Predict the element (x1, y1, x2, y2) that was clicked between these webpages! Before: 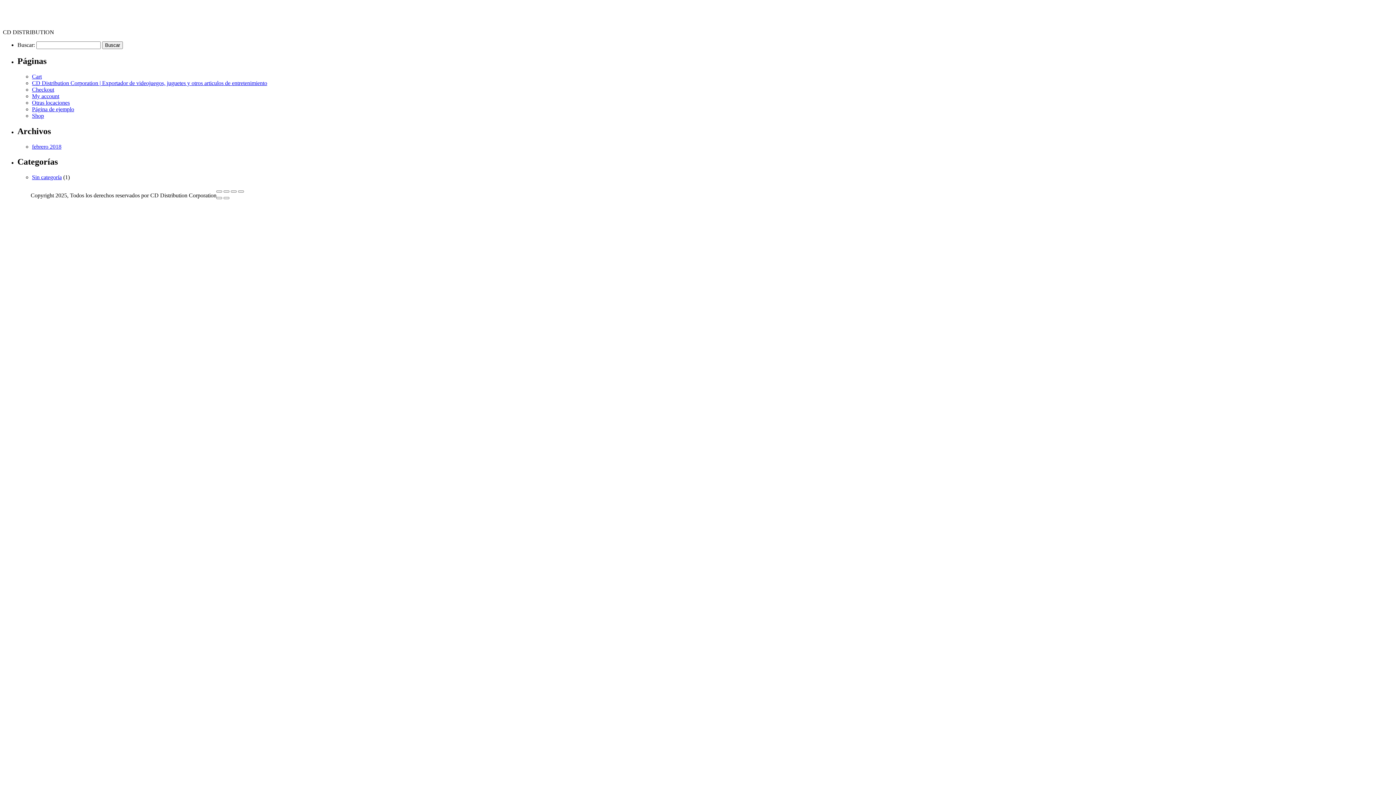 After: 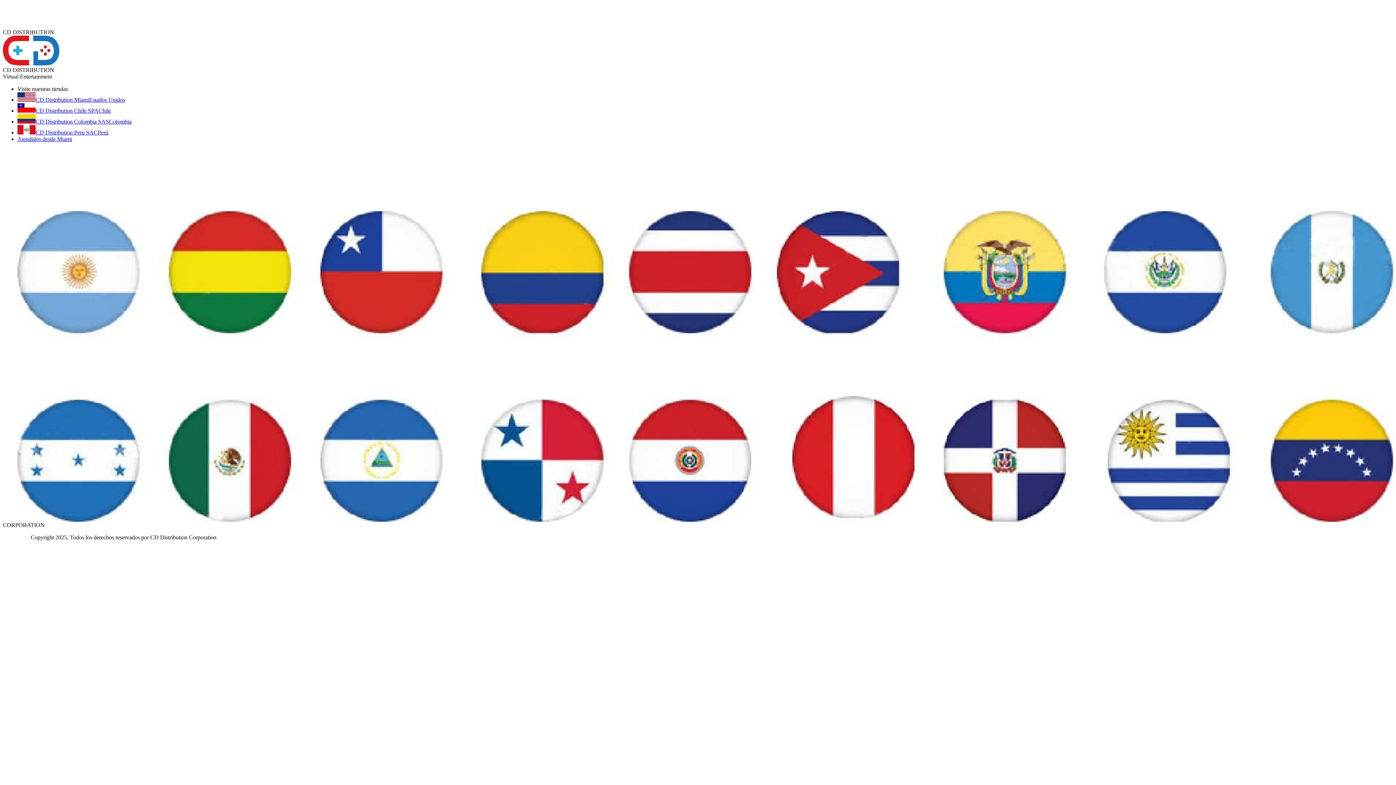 Action: bbox: (32, 79, 267, 86) label: CD Distribution Corporation | Exportador de videojuegos, juguetes y otros articulos de entretenimiento